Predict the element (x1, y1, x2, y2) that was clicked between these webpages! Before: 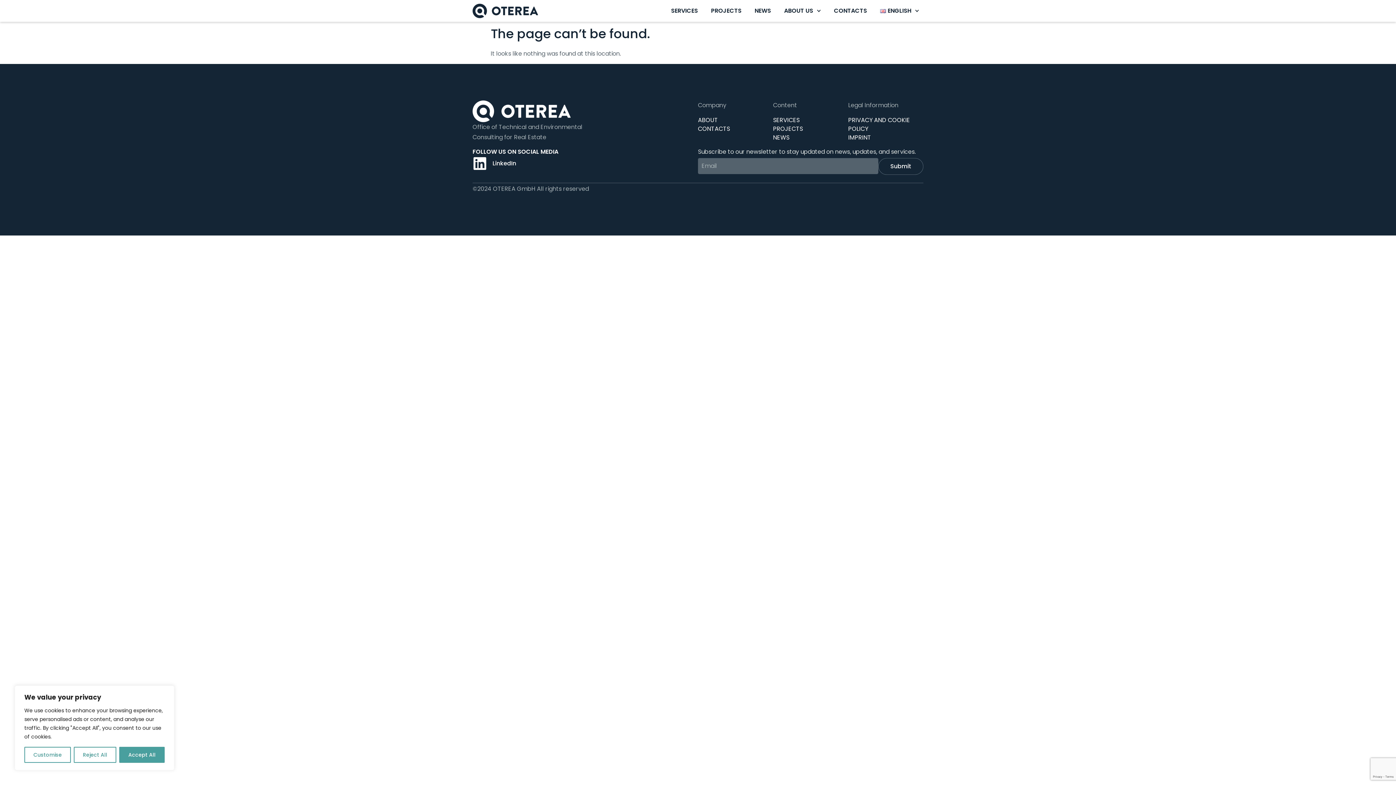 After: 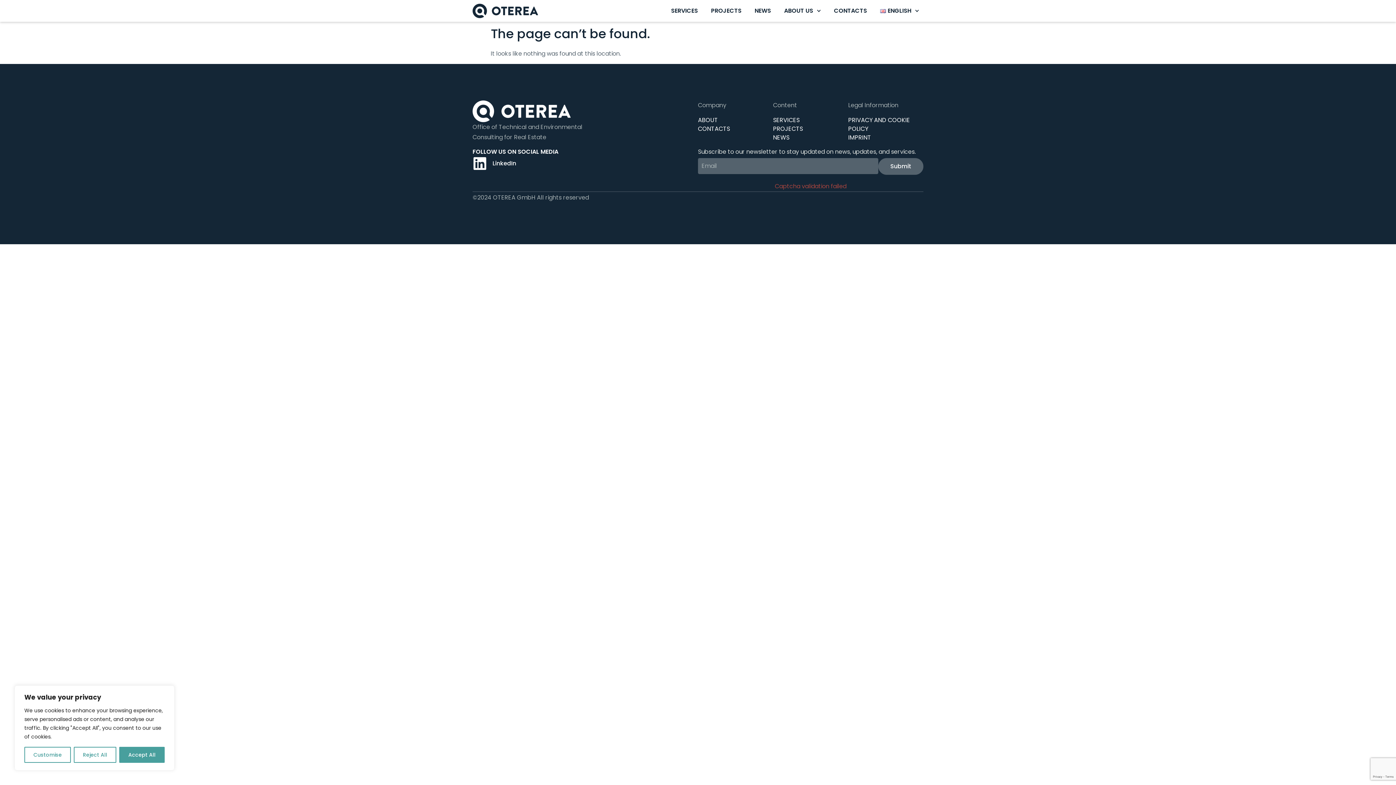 Action: label: Submit bbox: (878, 158, 923, 175)